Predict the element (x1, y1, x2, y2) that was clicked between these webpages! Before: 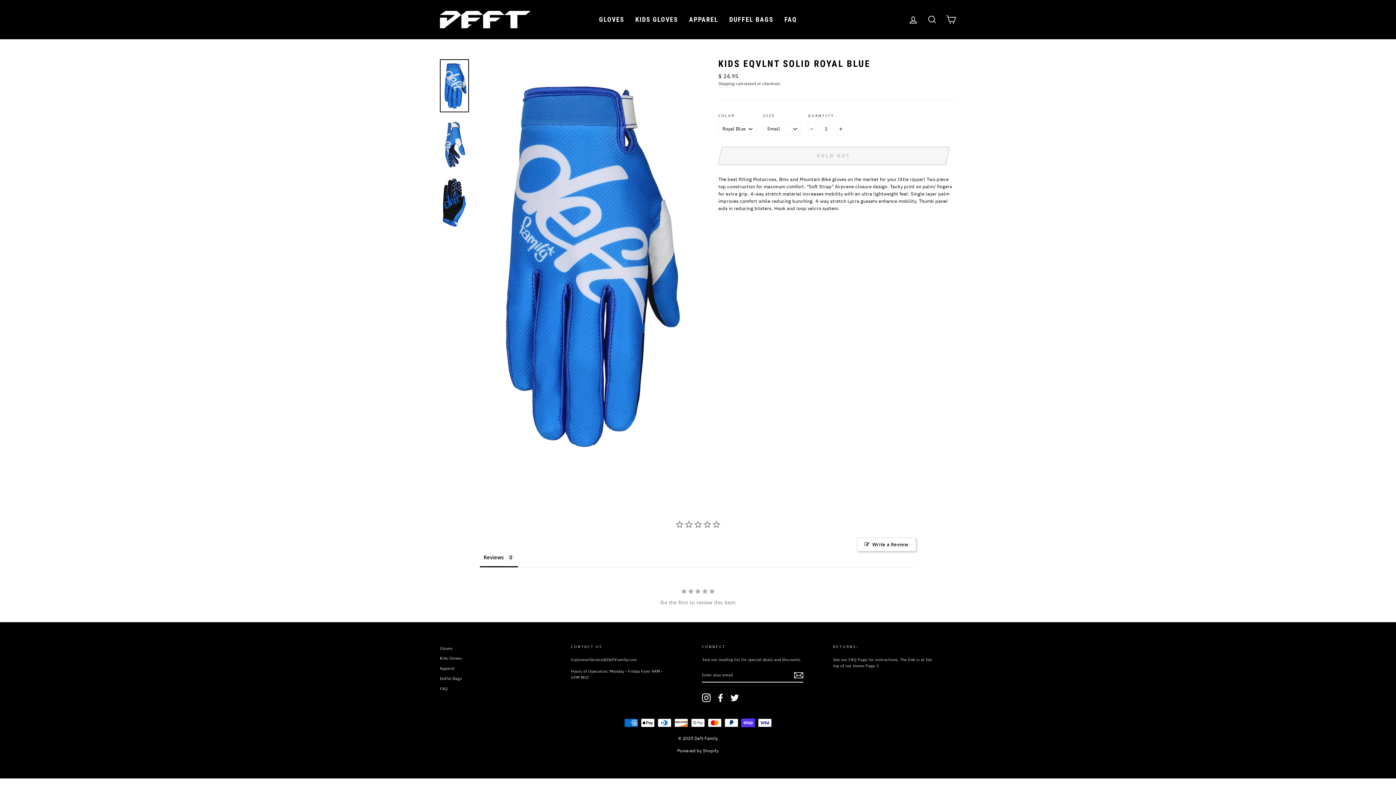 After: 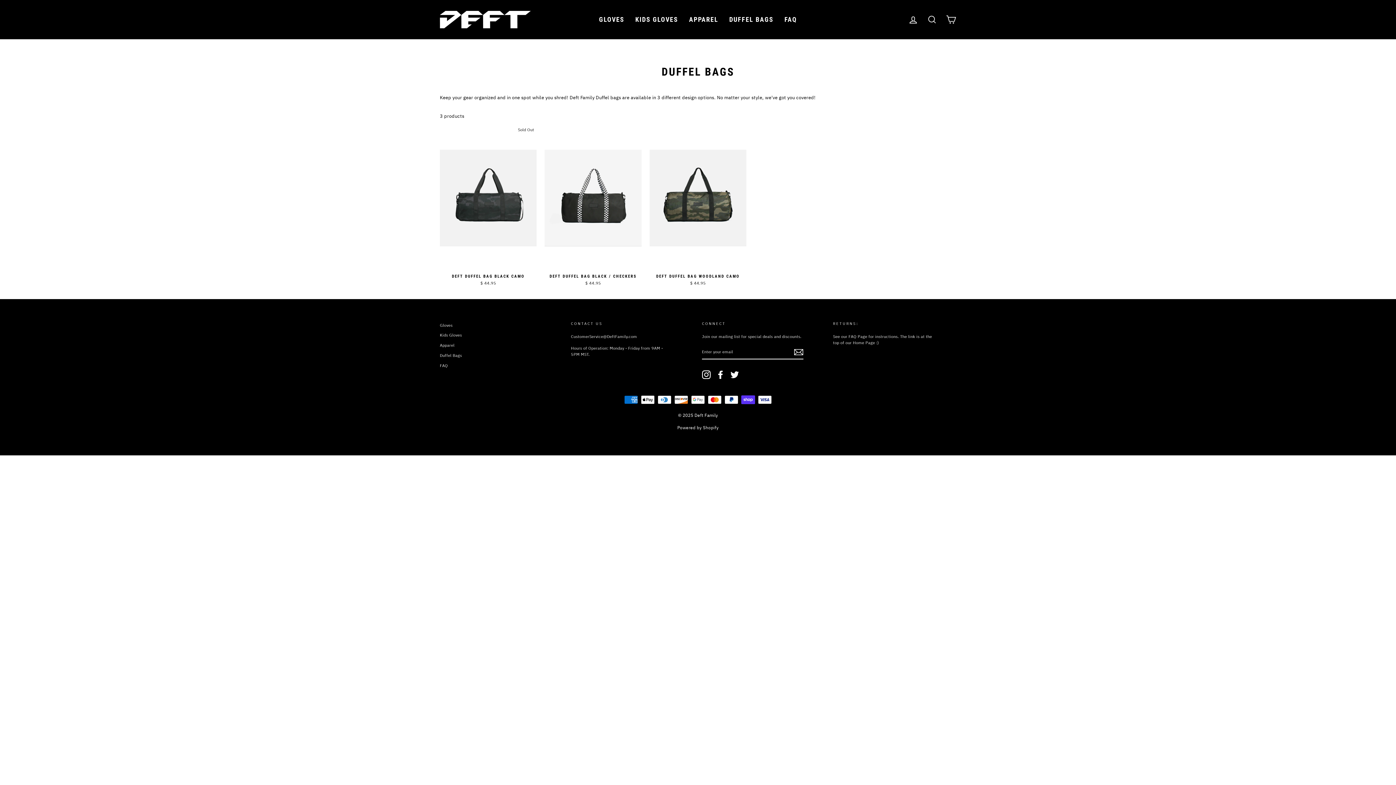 Action: label: DUFFEL BAGS bbox: (724, 13, 779, 25)